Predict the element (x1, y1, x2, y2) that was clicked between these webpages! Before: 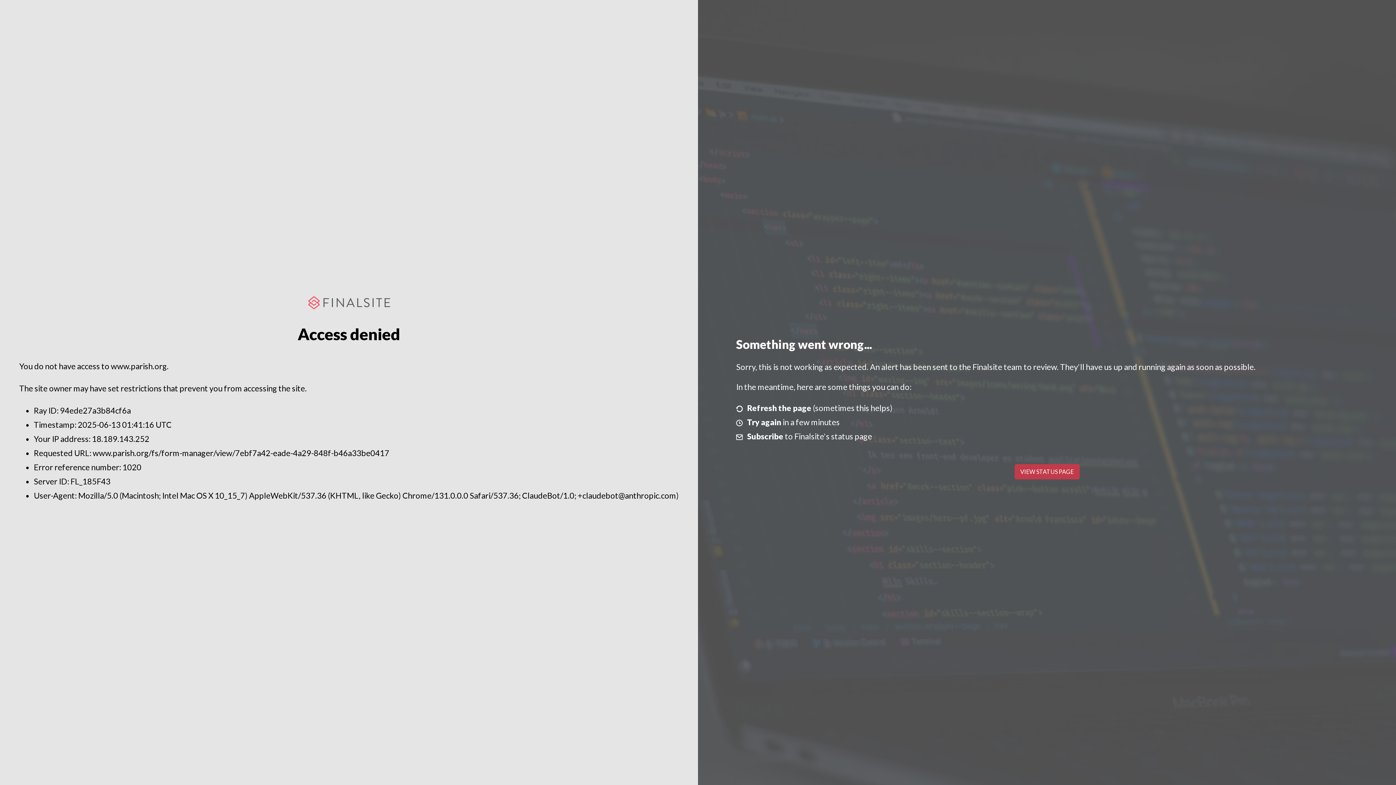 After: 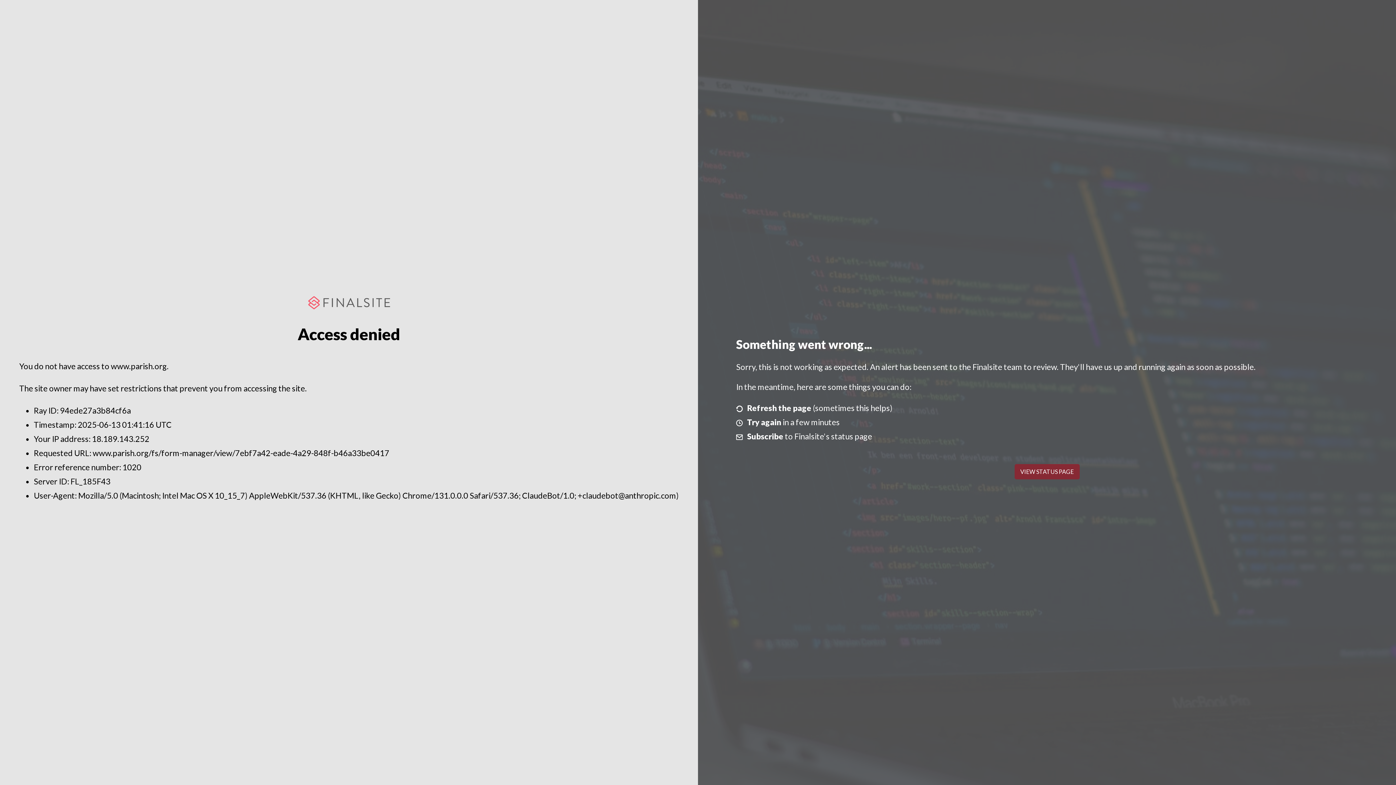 Action: label: VIEW STATUS PAGE bbox: (1014, 464, 1079, 479)